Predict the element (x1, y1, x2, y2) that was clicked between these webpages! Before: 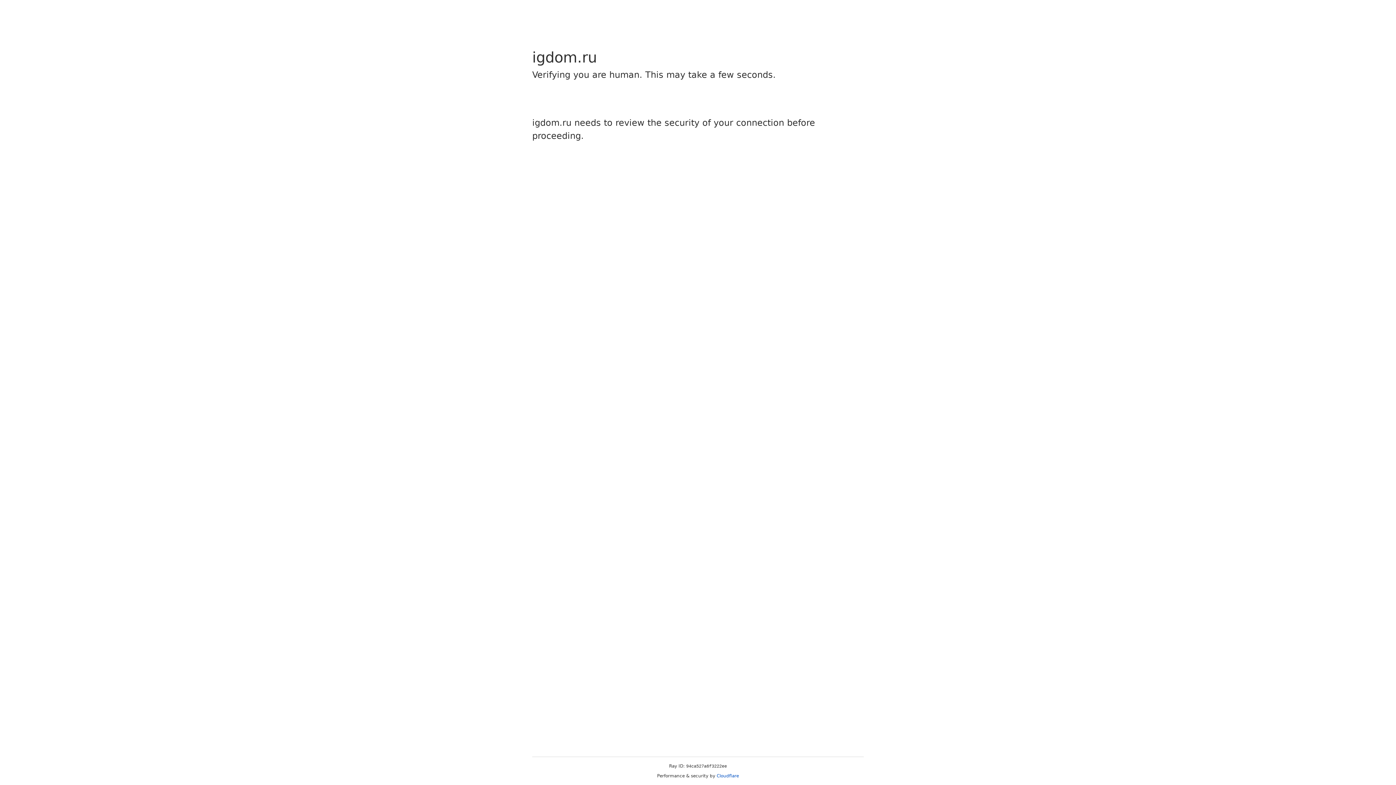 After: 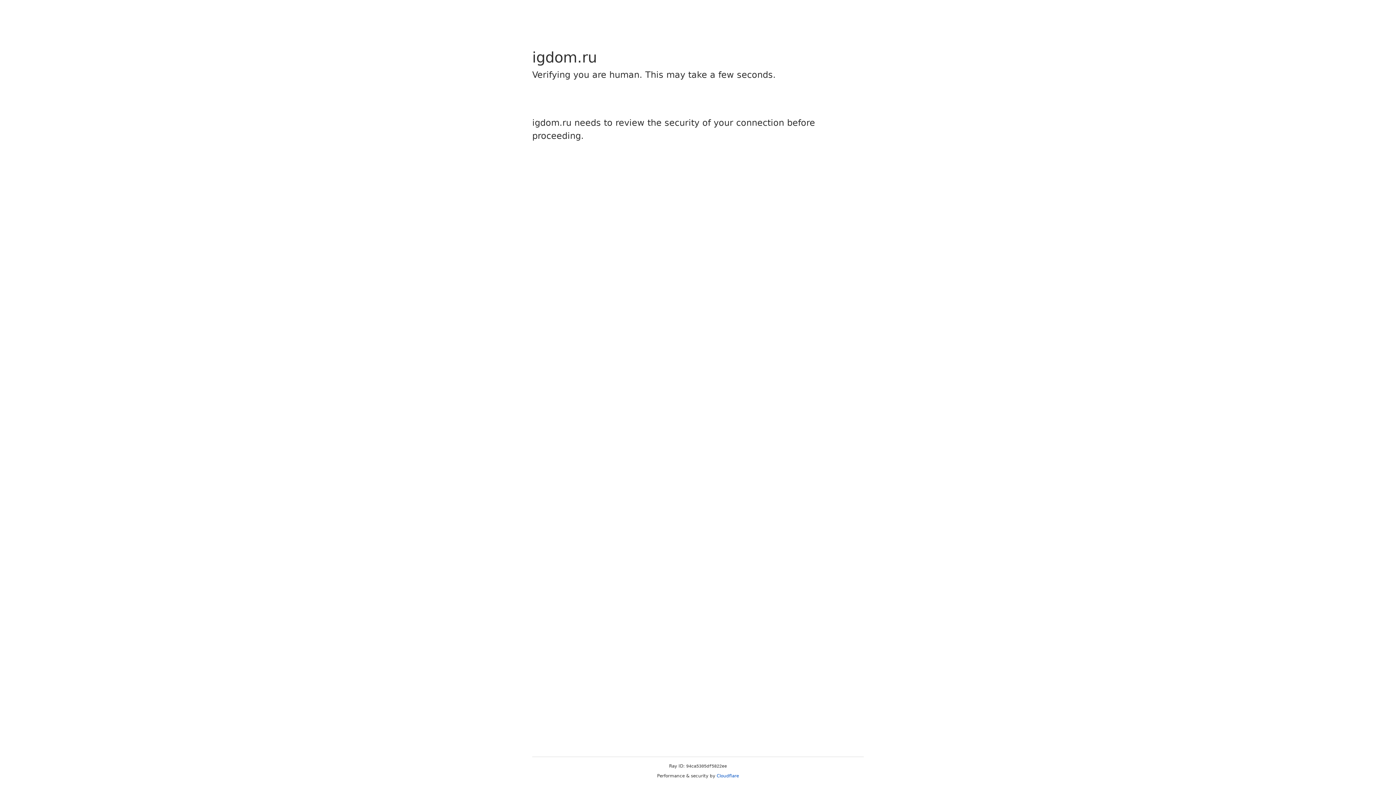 Action: bbox: (716, 773, 739, 778) label: Cloudflare